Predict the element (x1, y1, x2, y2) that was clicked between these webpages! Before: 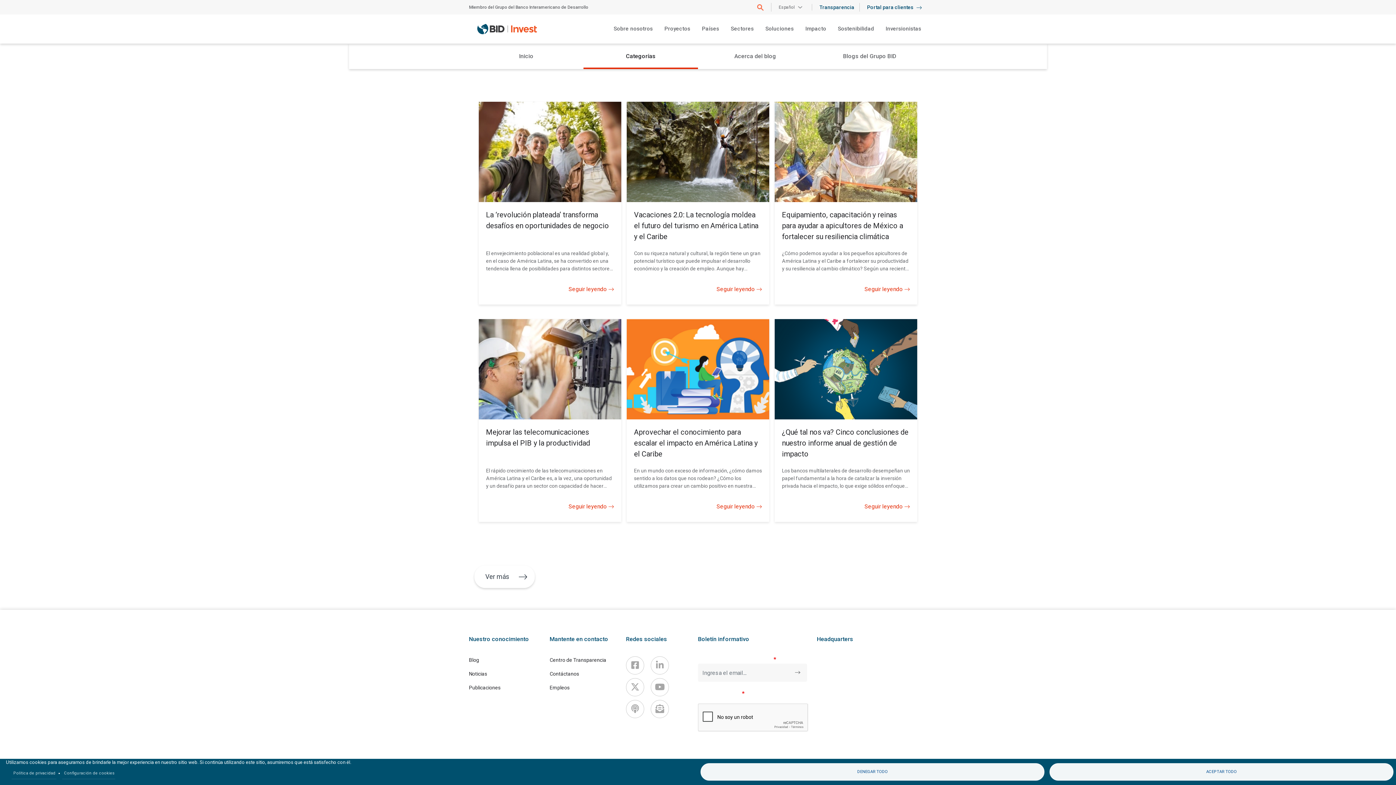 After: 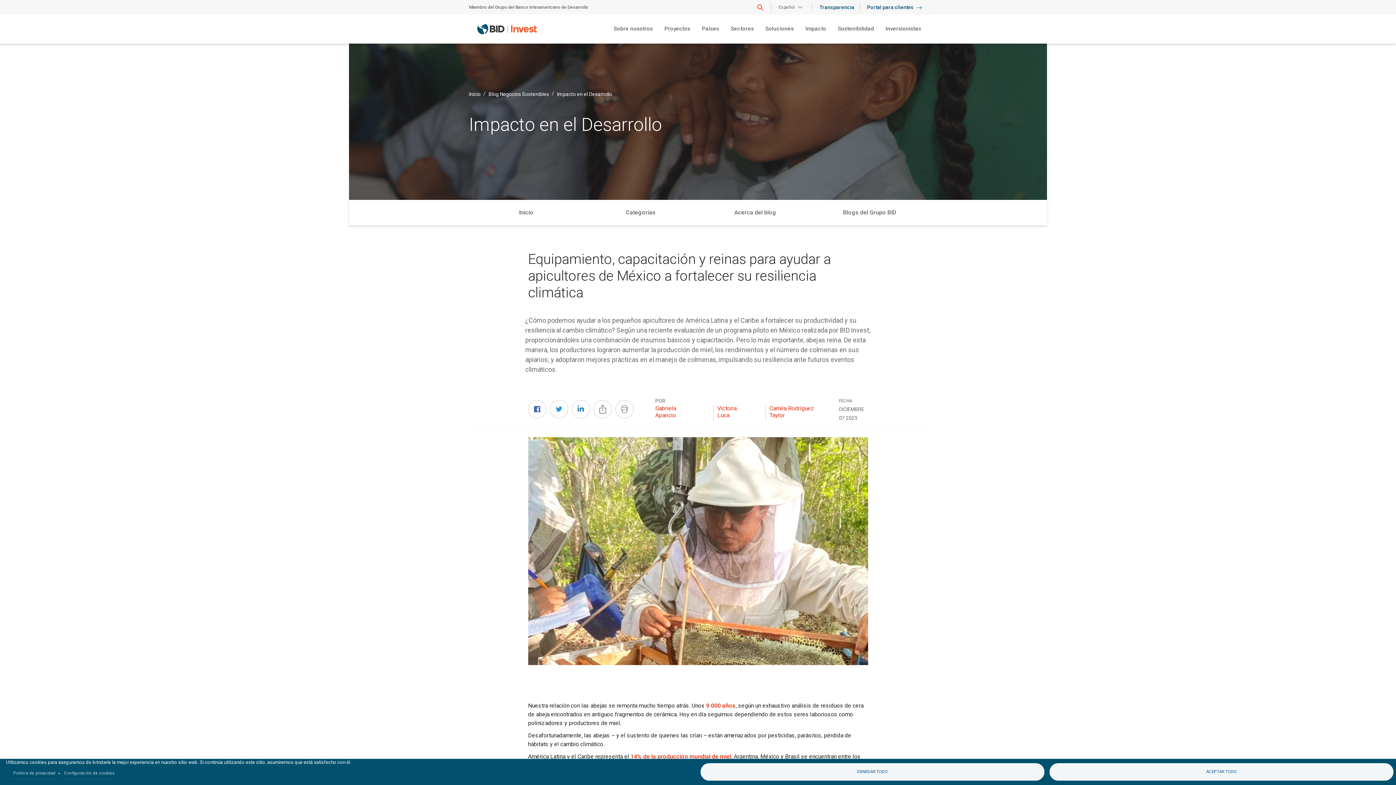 Action: bbox: (774, 101, 917, 202)